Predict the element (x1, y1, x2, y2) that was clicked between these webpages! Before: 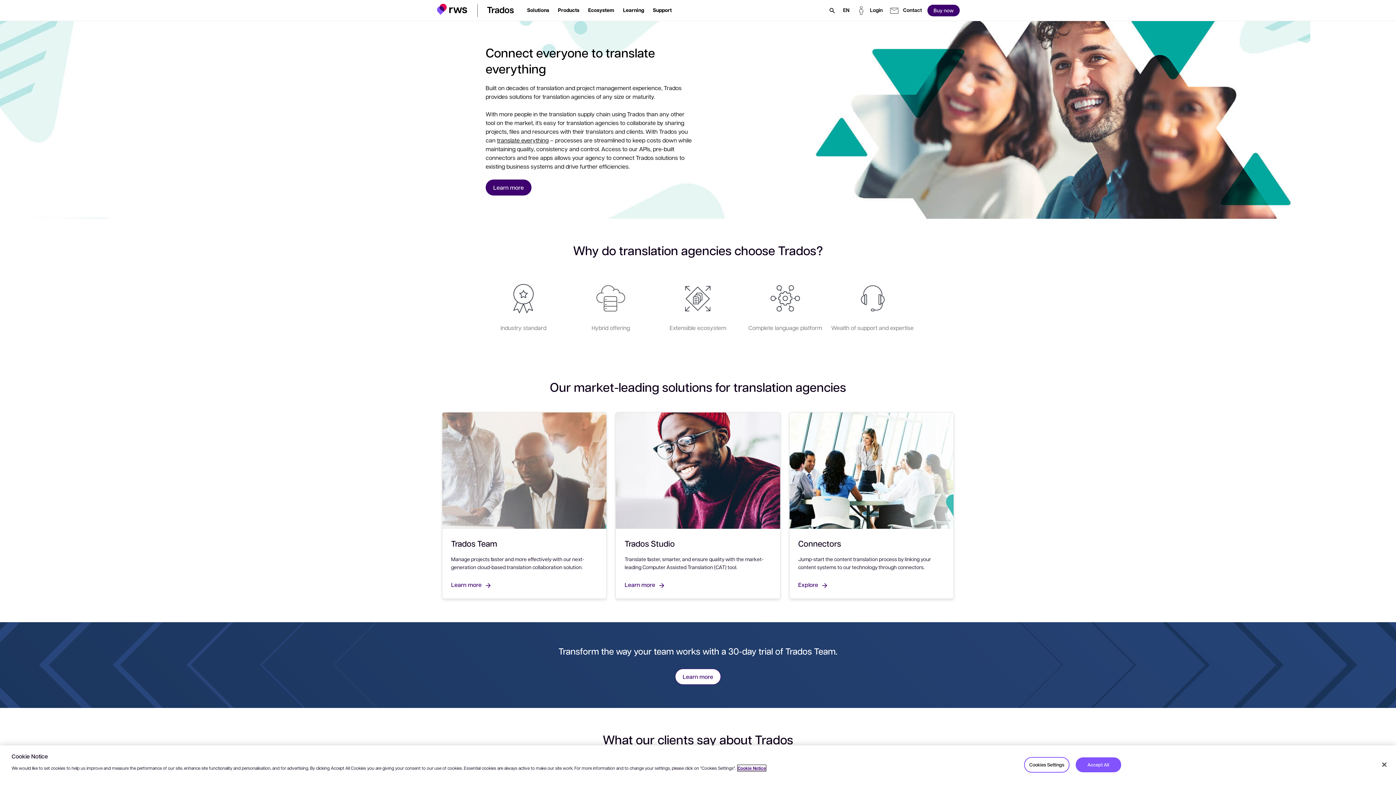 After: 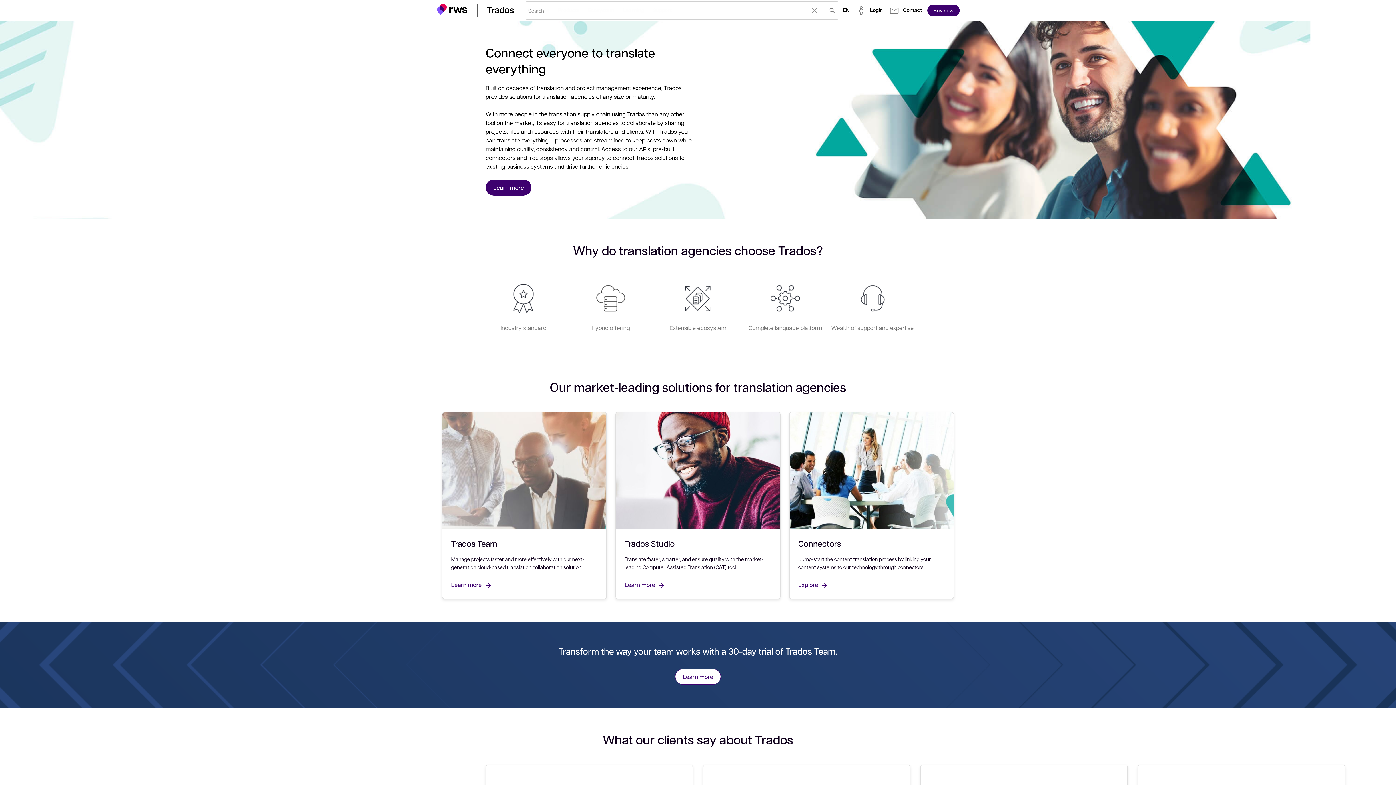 Action: label: Search bbox: (826, 1, 837, 19)